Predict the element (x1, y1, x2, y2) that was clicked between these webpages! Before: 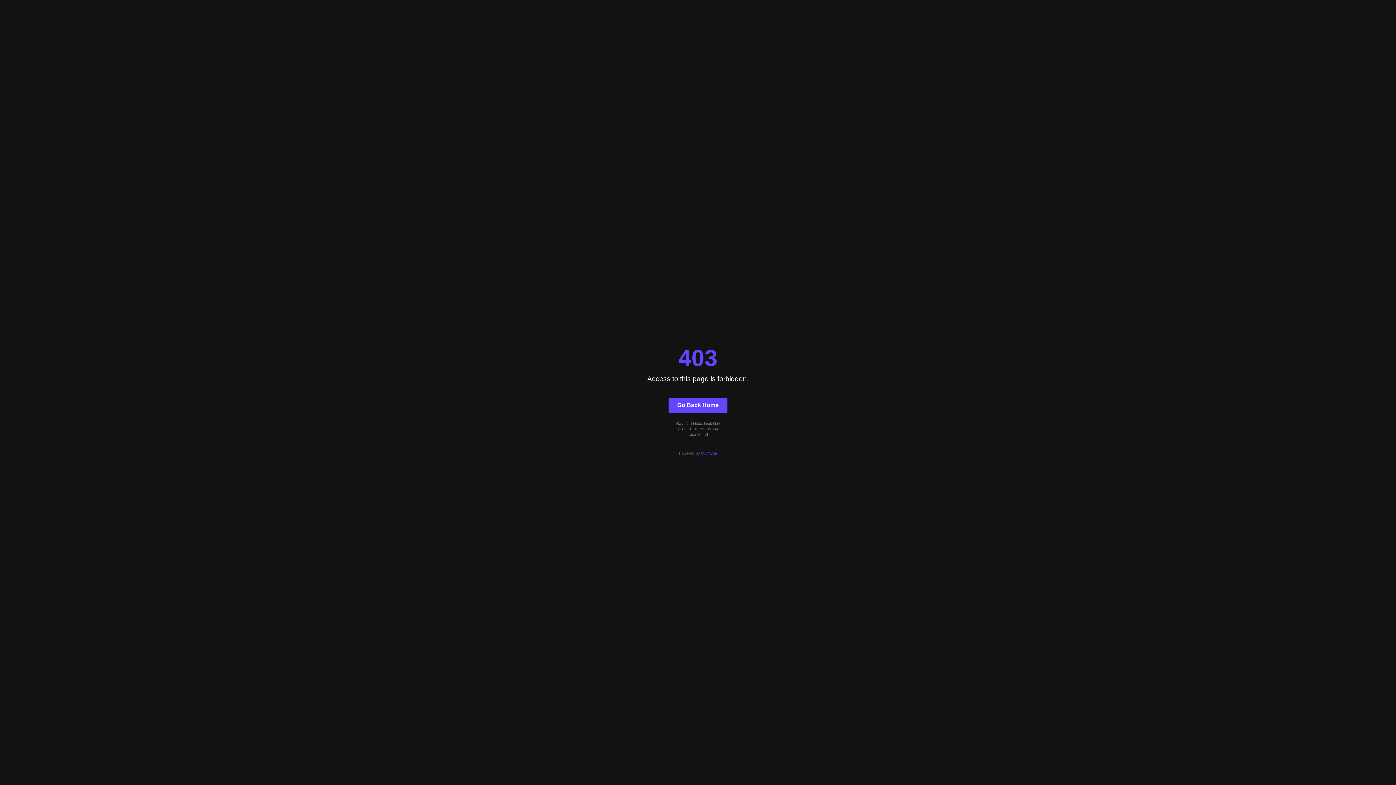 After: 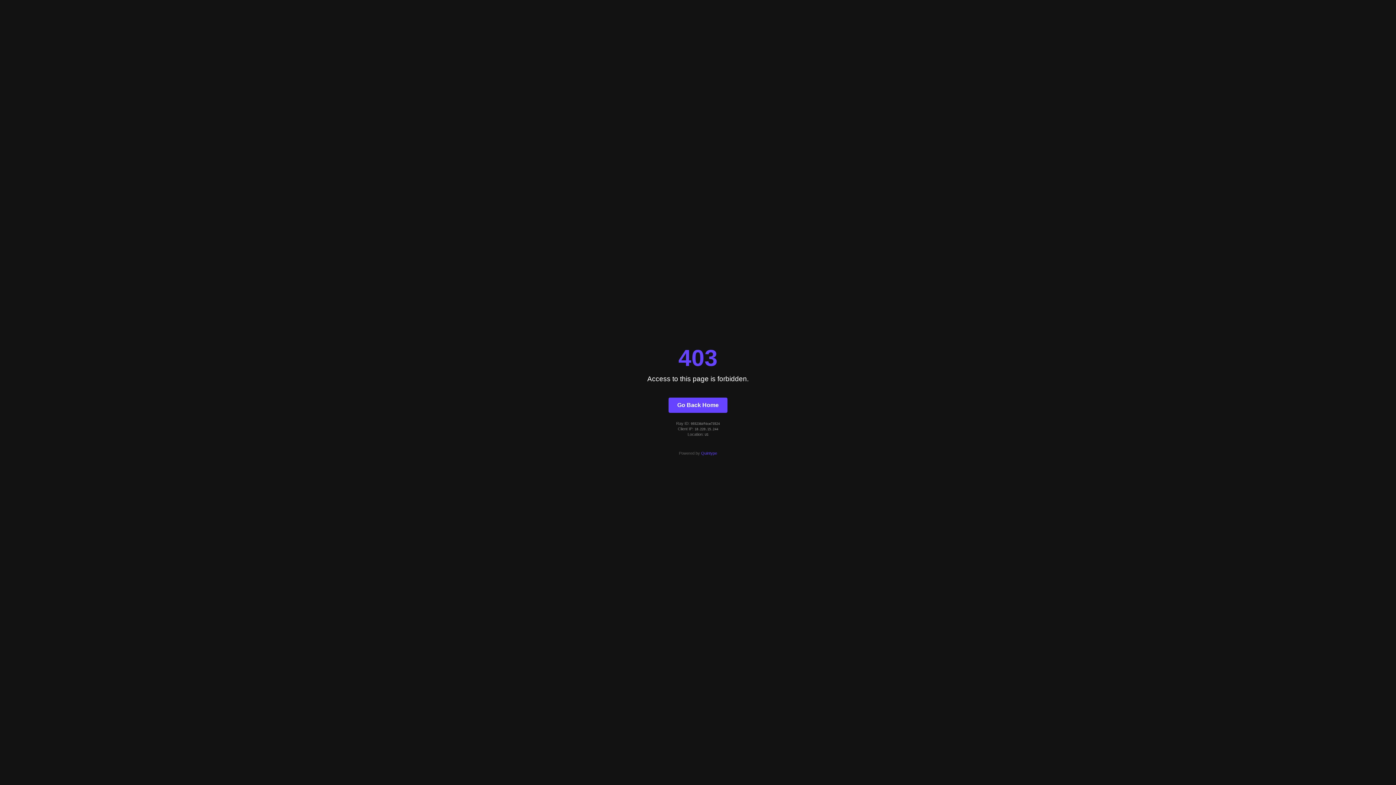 Action: label: Quintype bbox: (701, 451, 717, 455)